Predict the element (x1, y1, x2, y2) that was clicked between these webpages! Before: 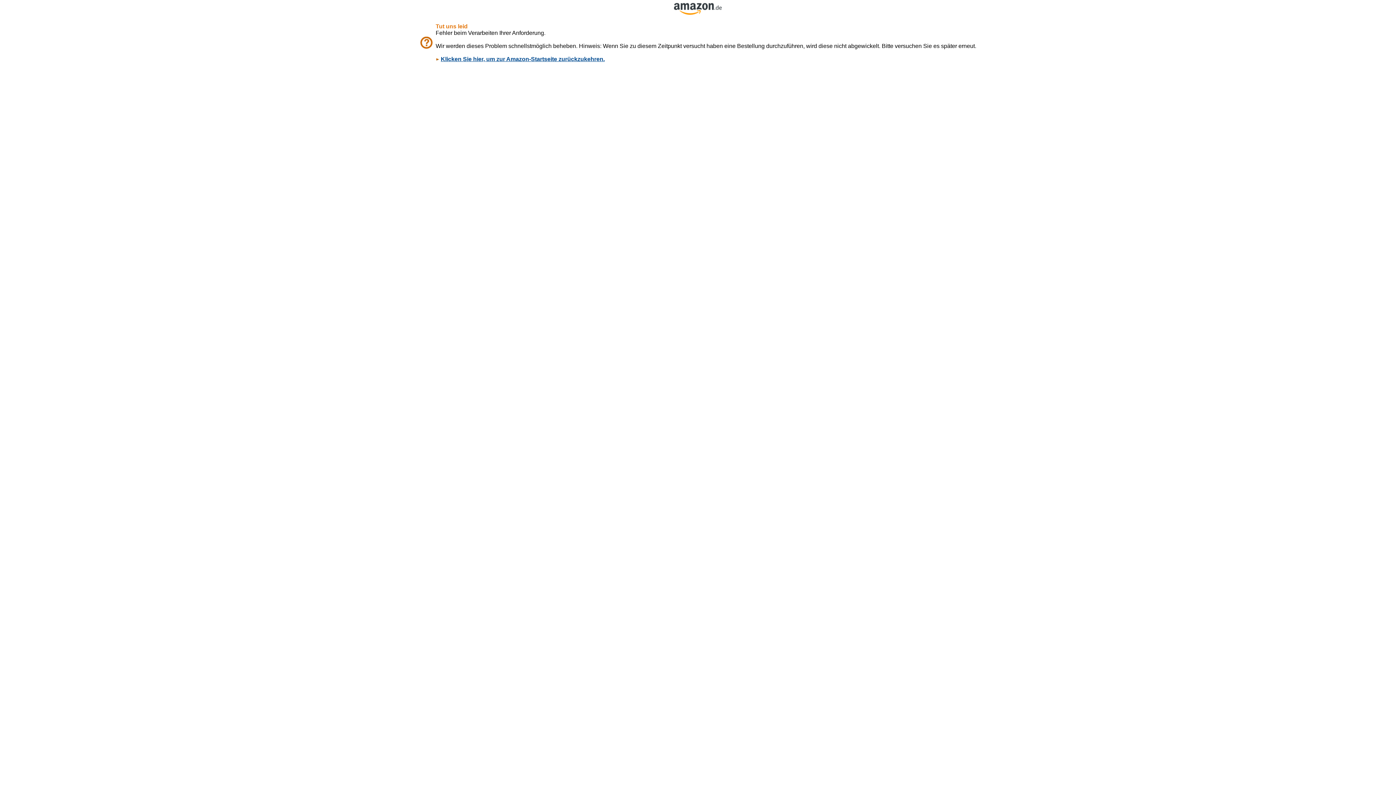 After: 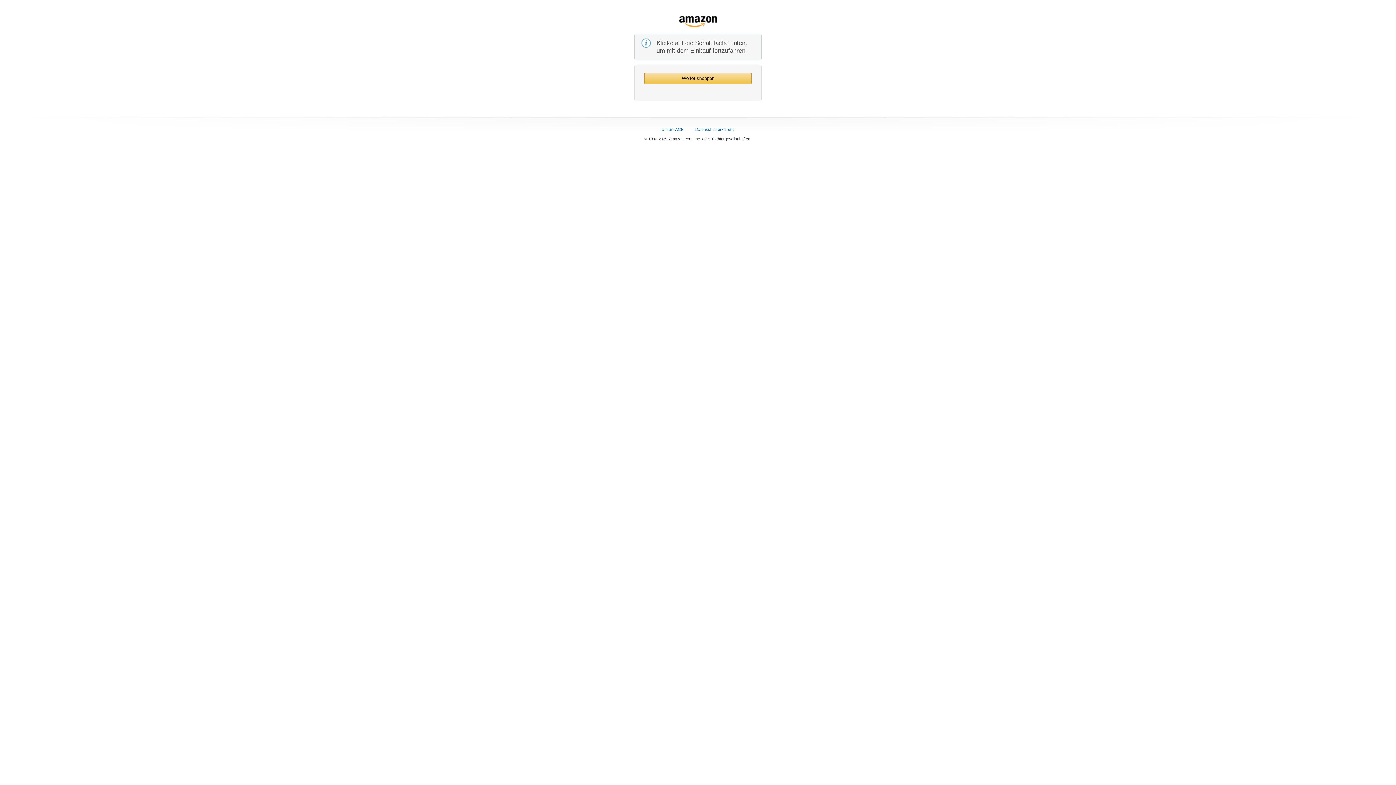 Action: label: Klicken Sie hier, um zur Amazon-Startseite zurückzukehren. bbox: (440, 56, 604, 62)